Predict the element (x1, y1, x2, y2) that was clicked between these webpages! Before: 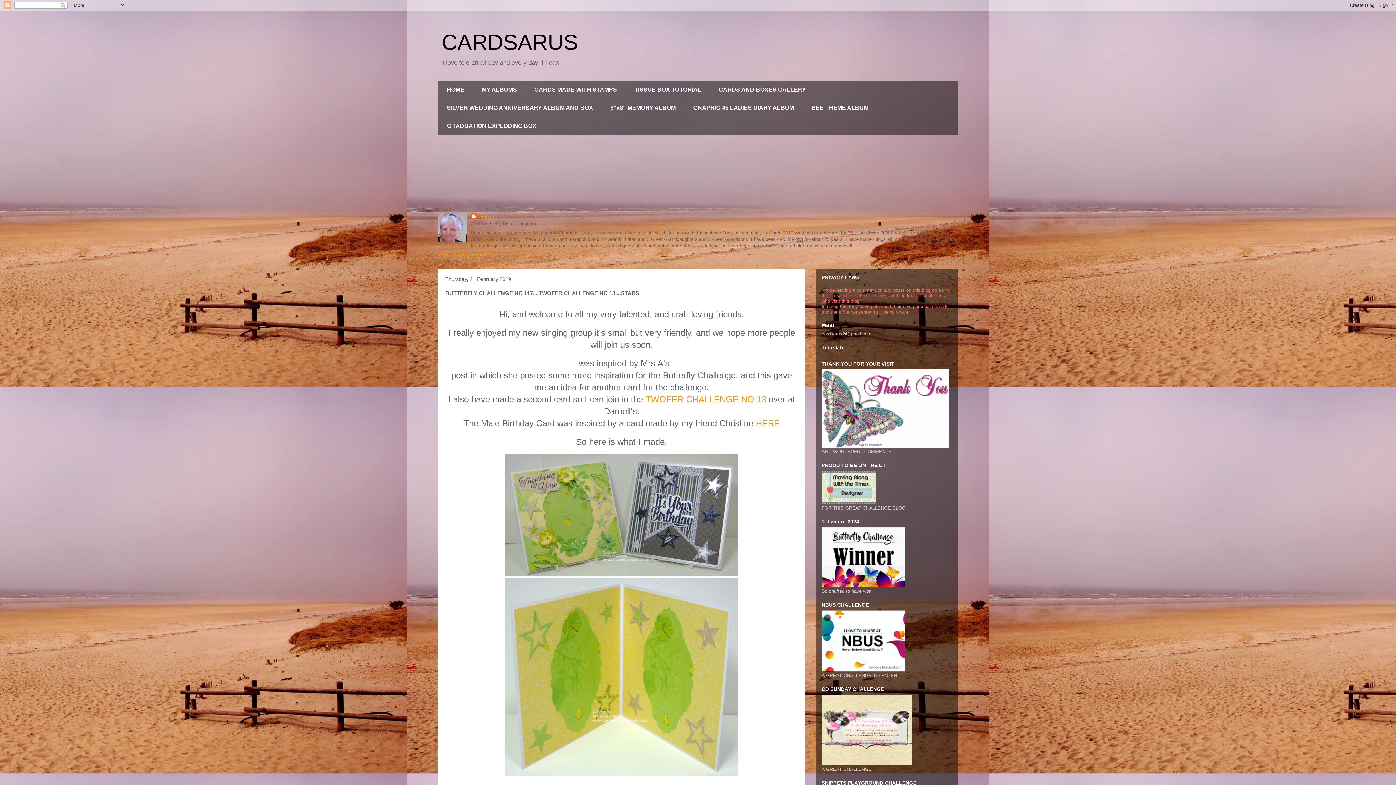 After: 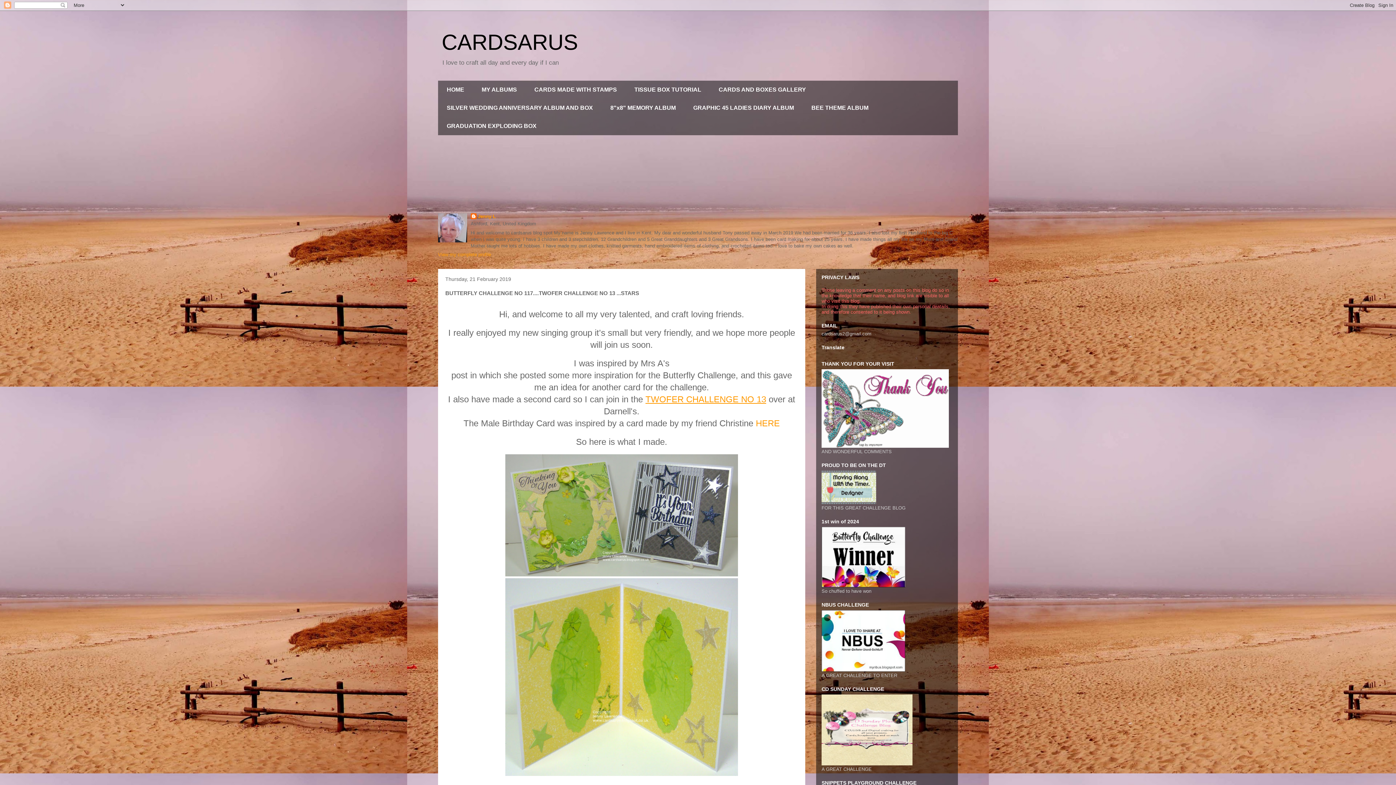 Action: bbox: (645, 394, 766, 404) label: TWOFER CHALLENGE NO 13